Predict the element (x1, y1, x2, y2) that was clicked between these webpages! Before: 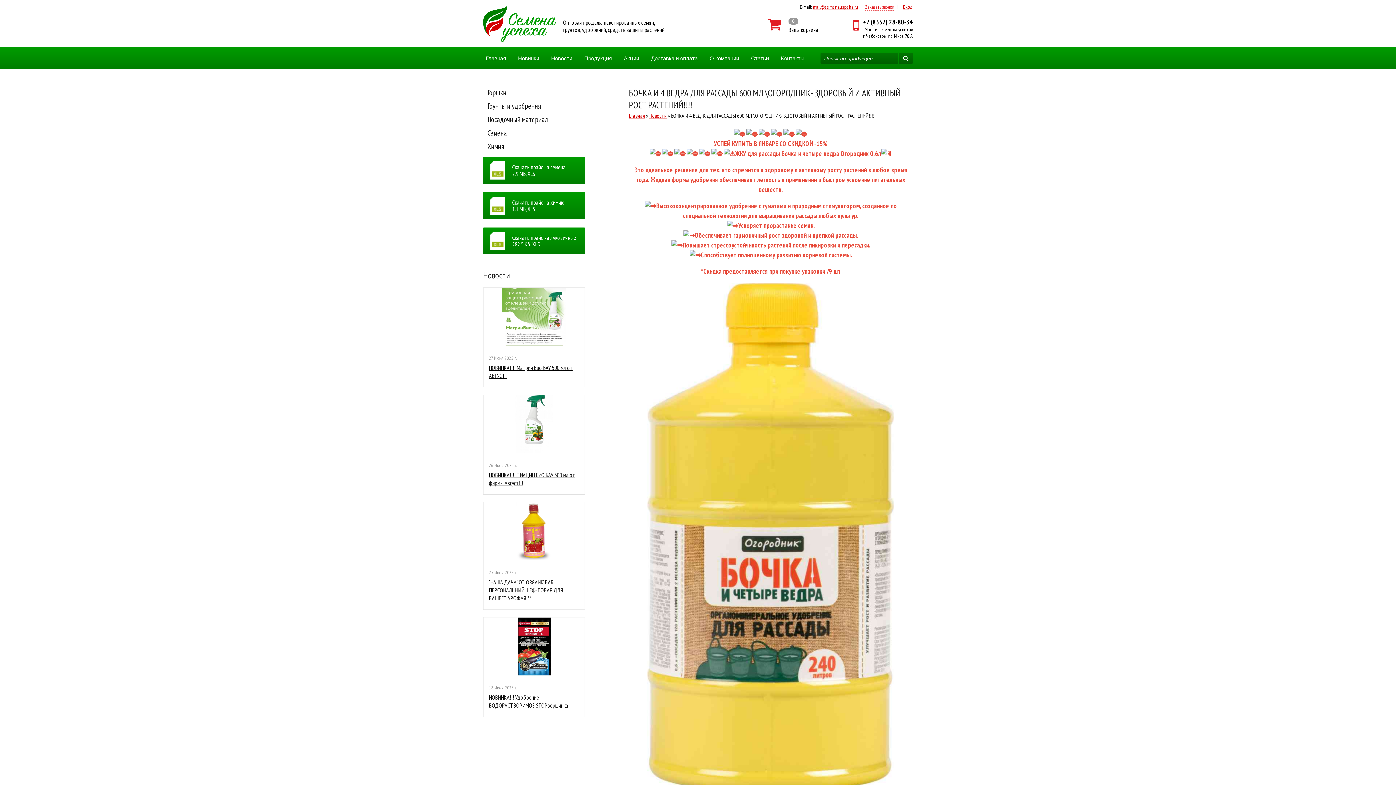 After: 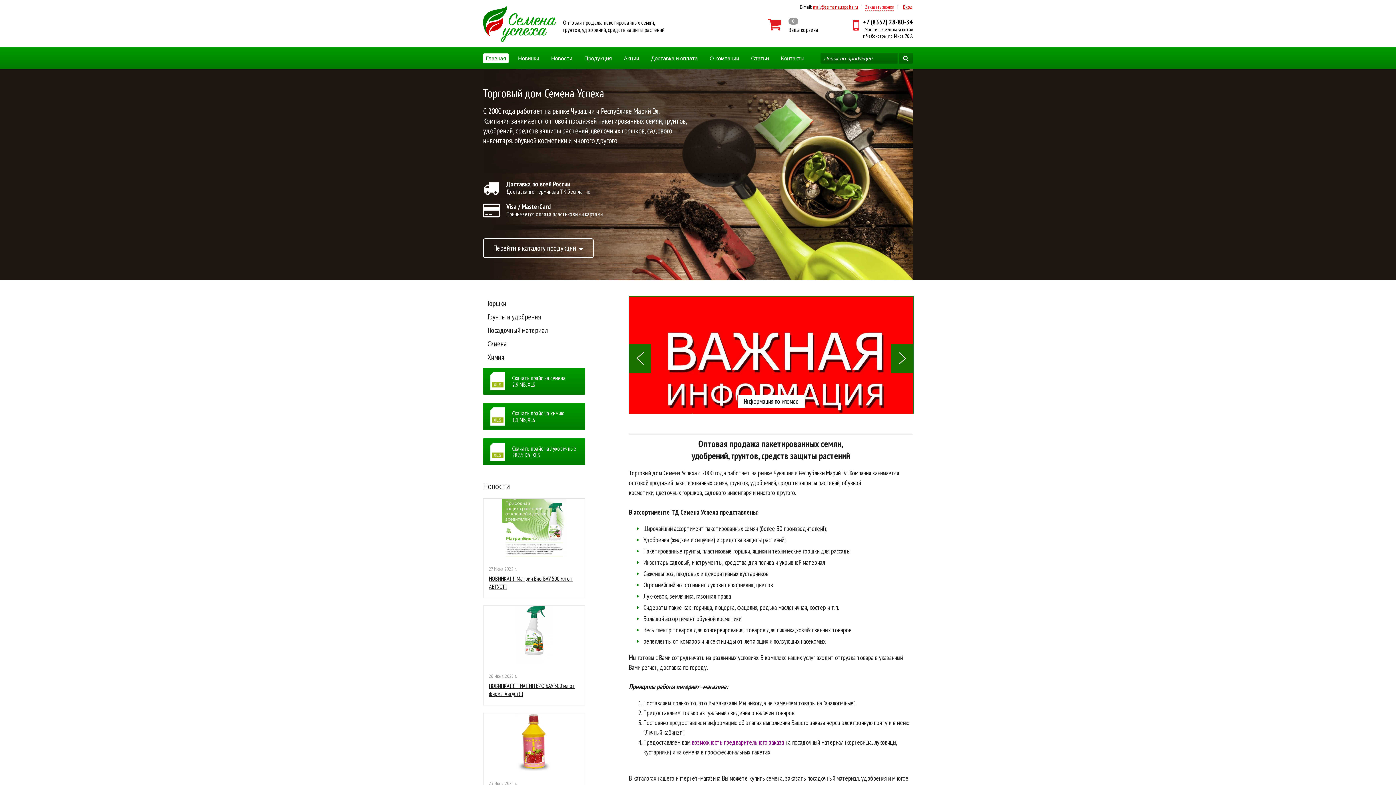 Action: bbox: (483, 6, 556, 37)